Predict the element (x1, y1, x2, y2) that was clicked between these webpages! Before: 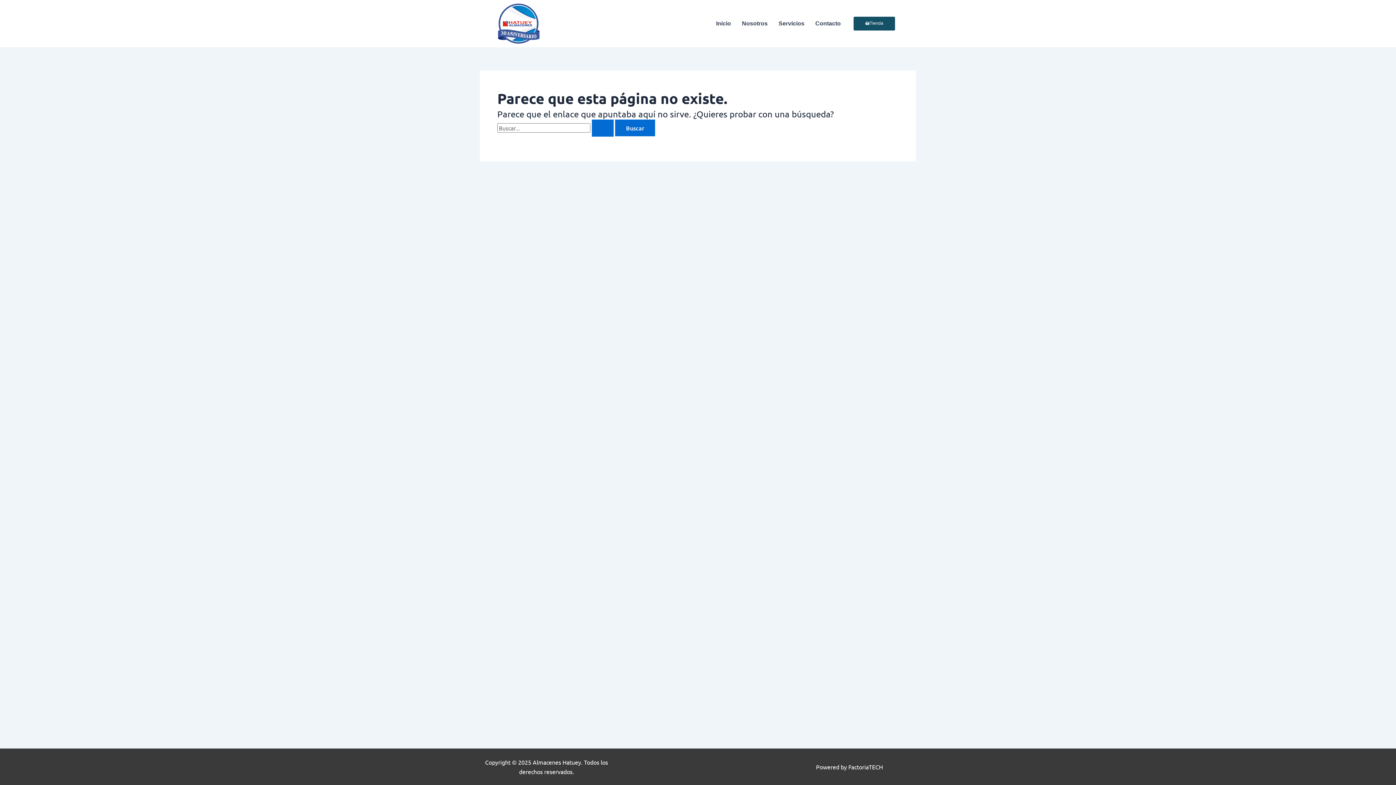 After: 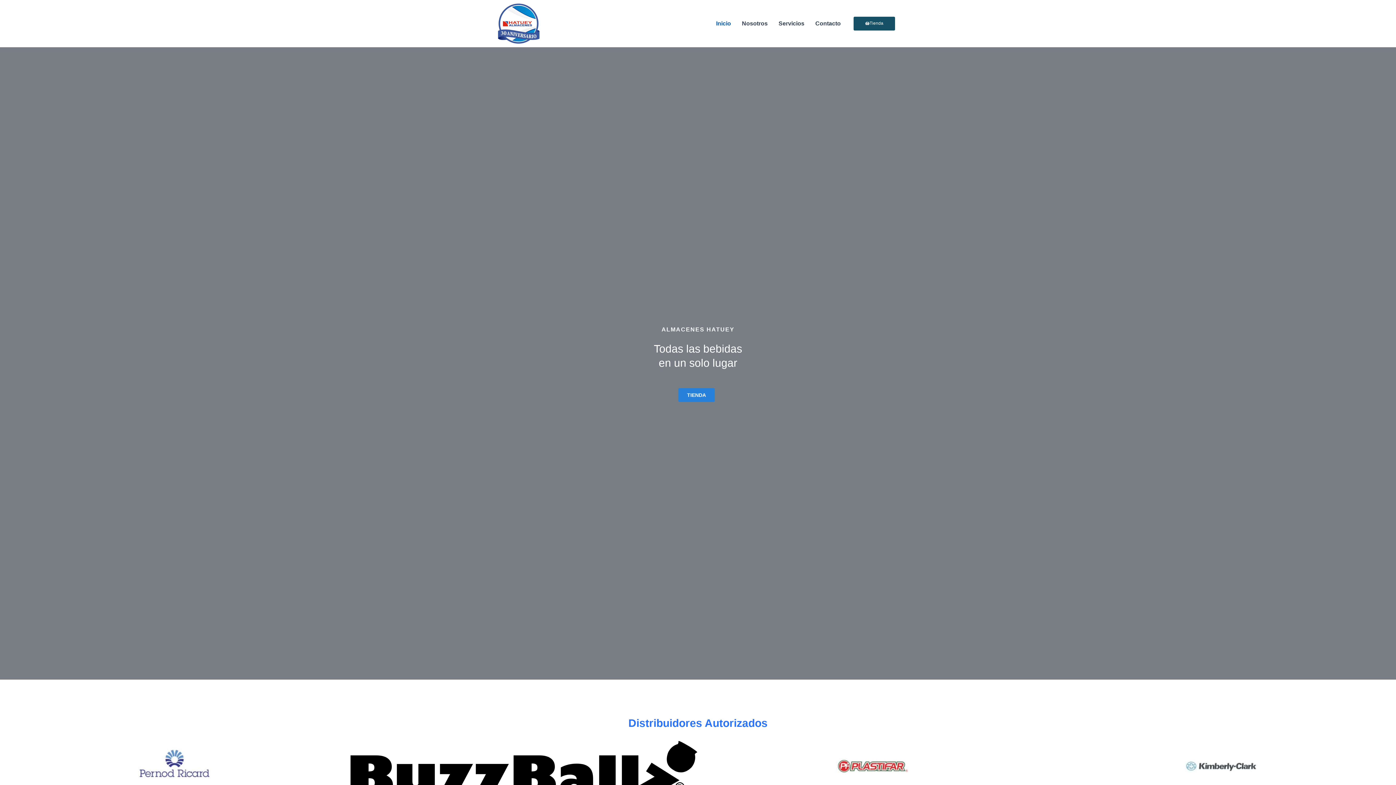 Action: bbox: (710, 15, 736, 31) label: Inicio